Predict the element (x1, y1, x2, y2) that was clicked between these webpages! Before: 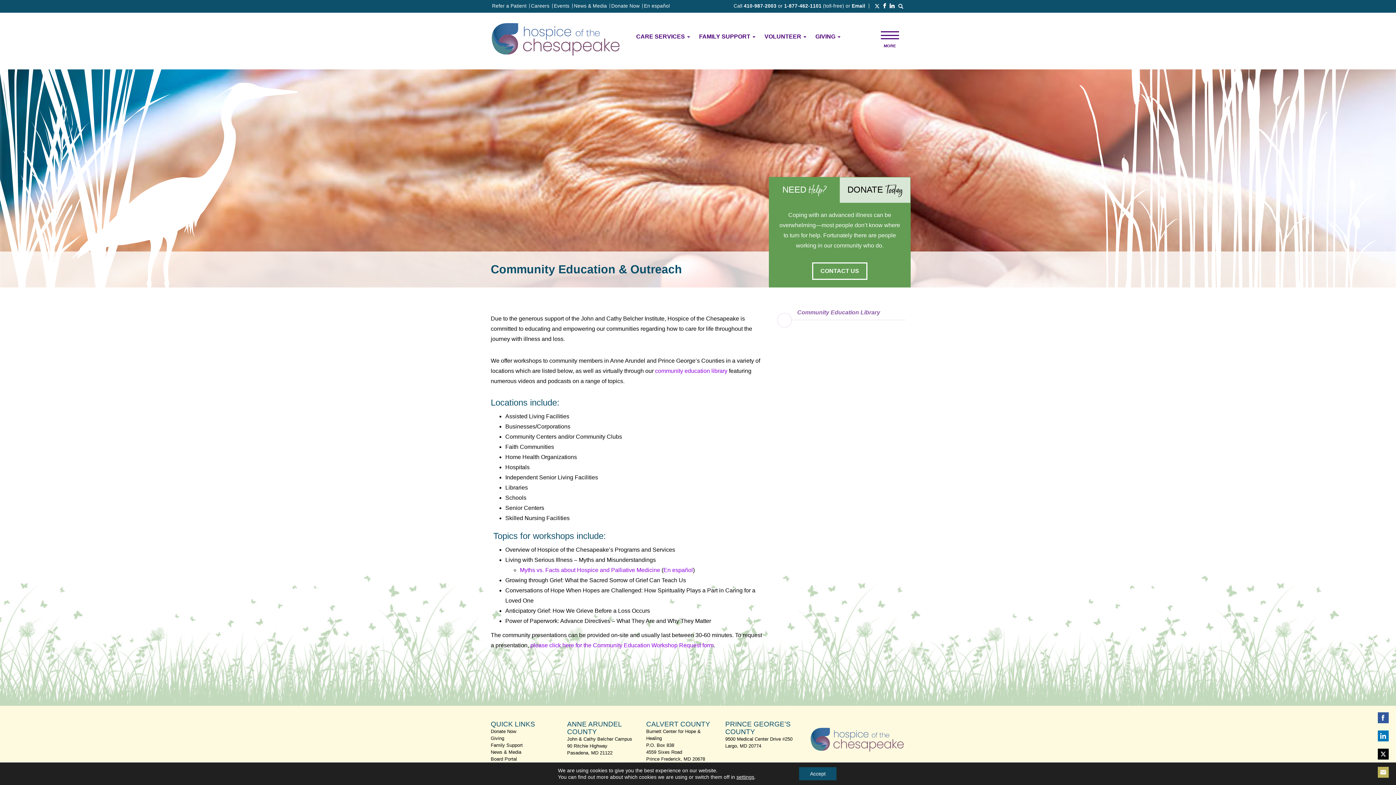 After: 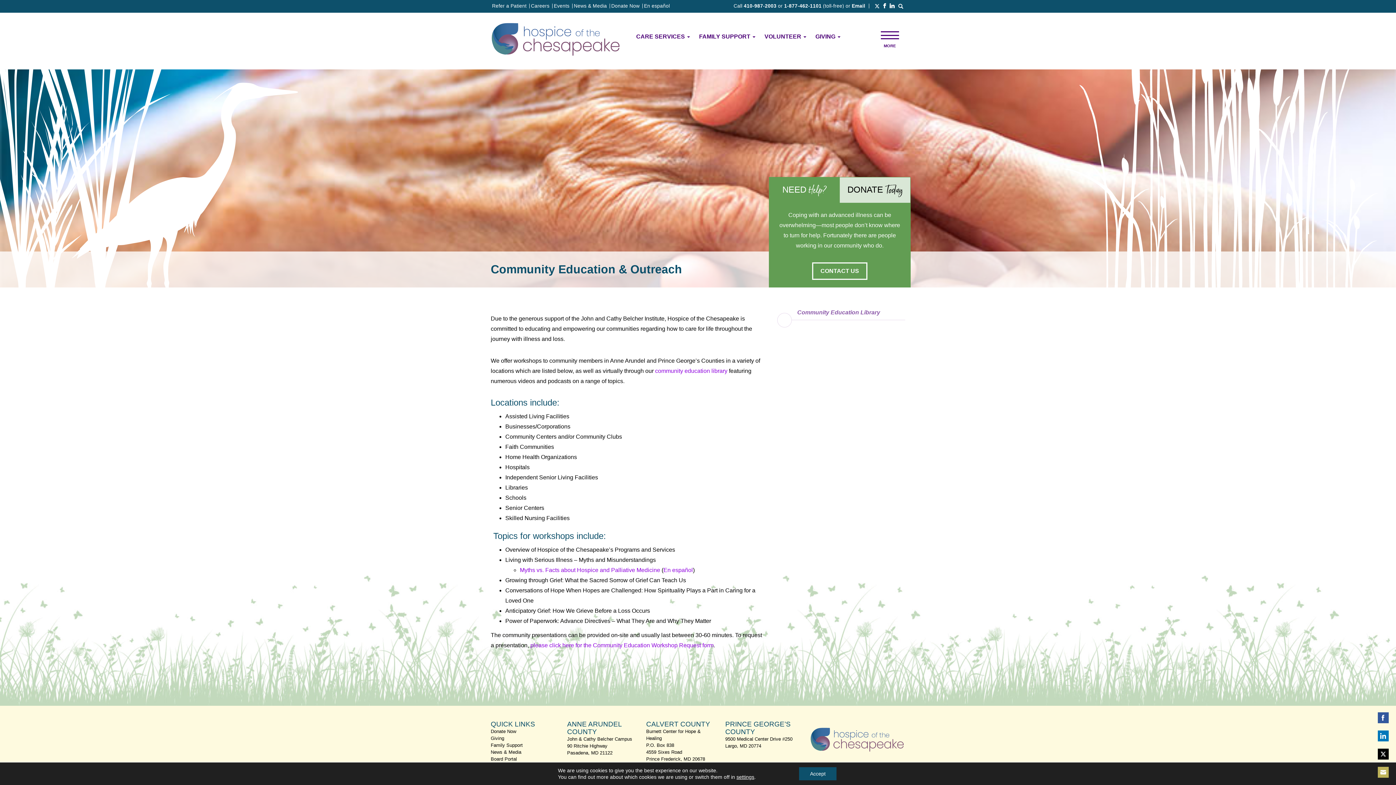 Action: bbox: (1378, 767, 1389, 778) label: Share on Email